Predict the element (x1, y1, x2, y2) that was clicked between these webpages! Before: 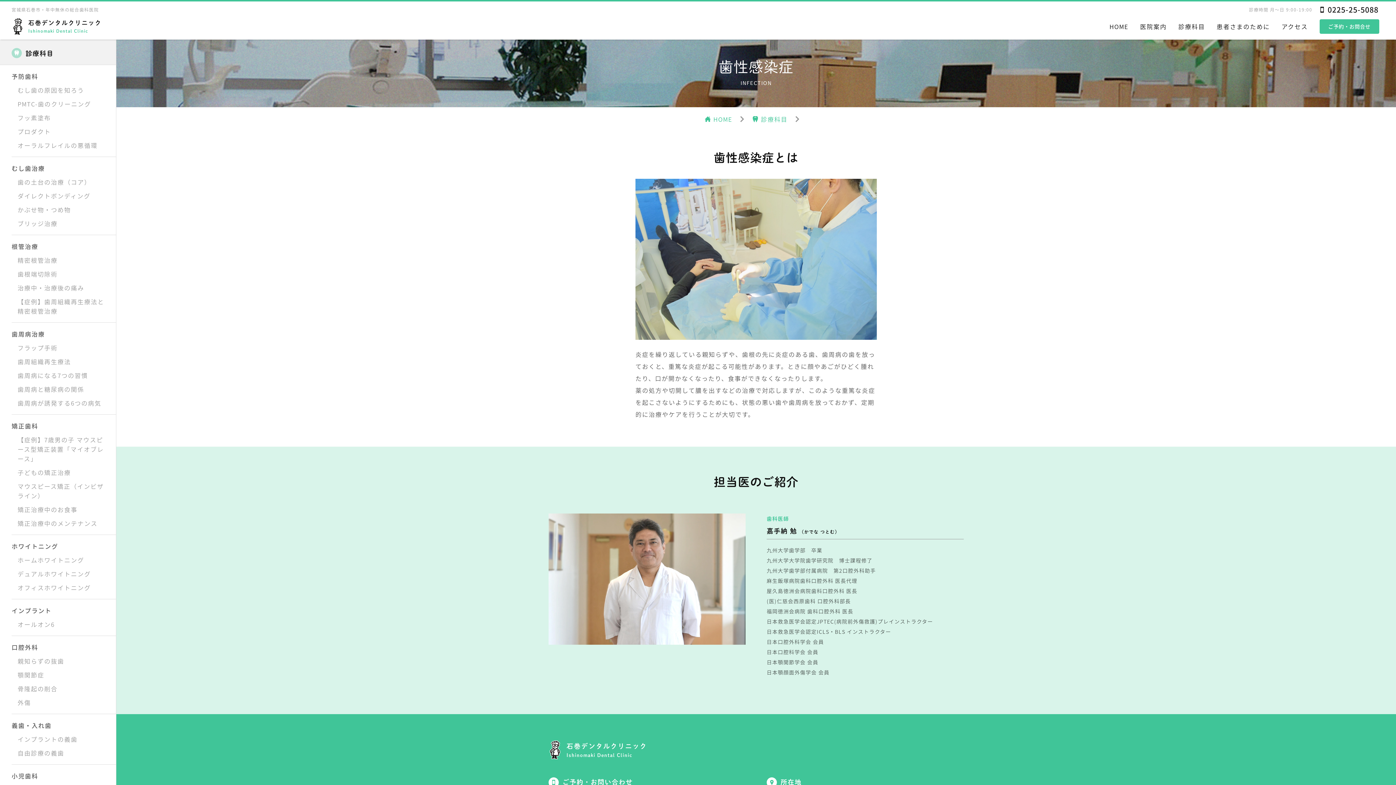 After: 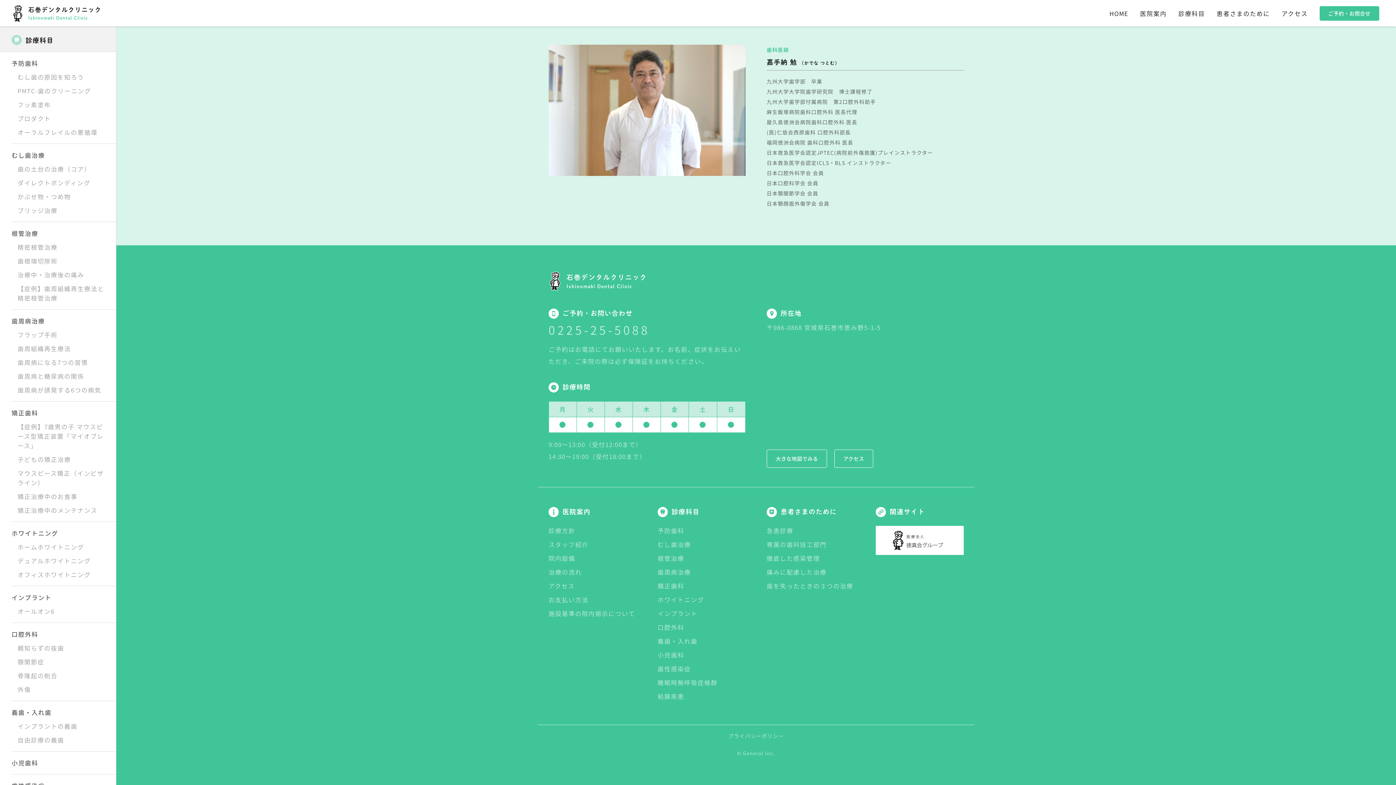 Action: bbox: (1319, 18, 1379, 33) label: ご予約・お問合せ